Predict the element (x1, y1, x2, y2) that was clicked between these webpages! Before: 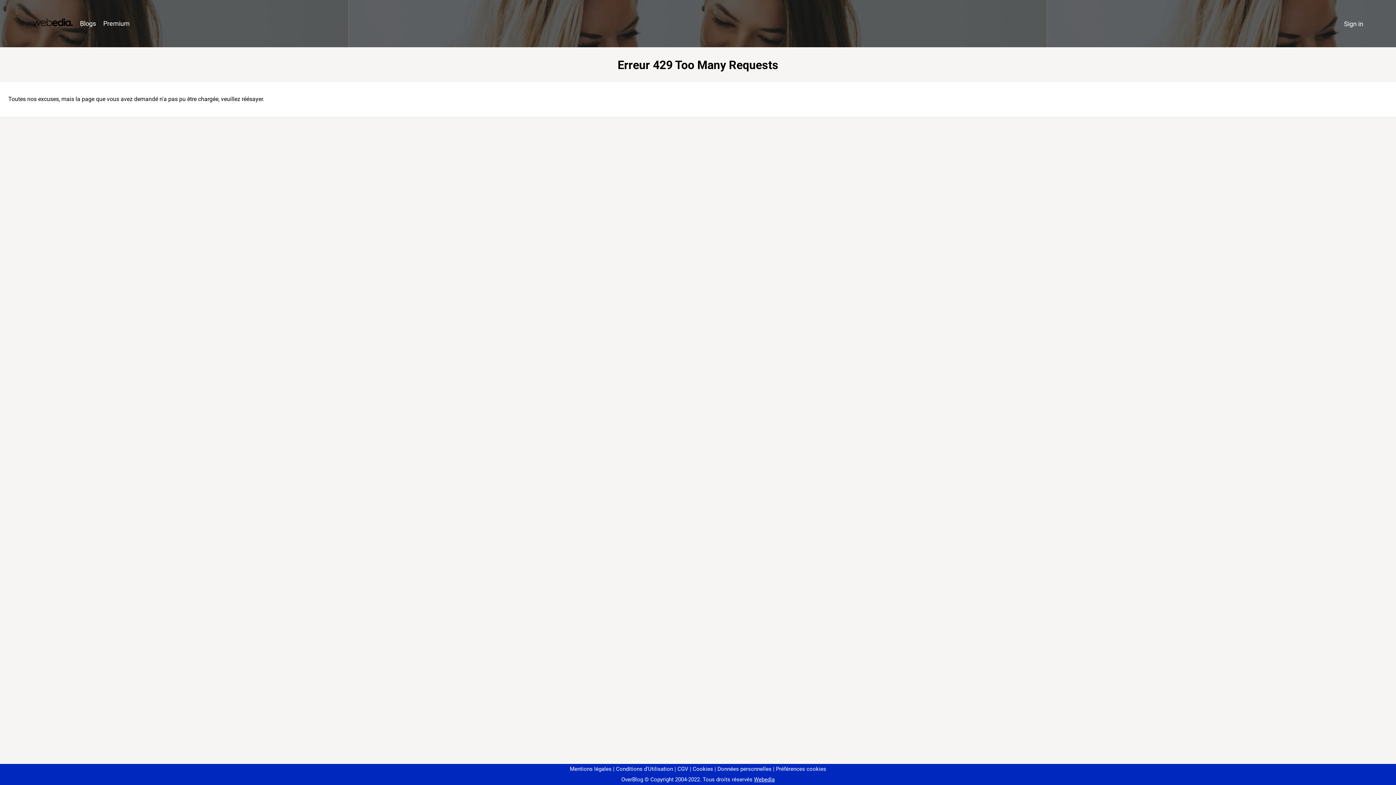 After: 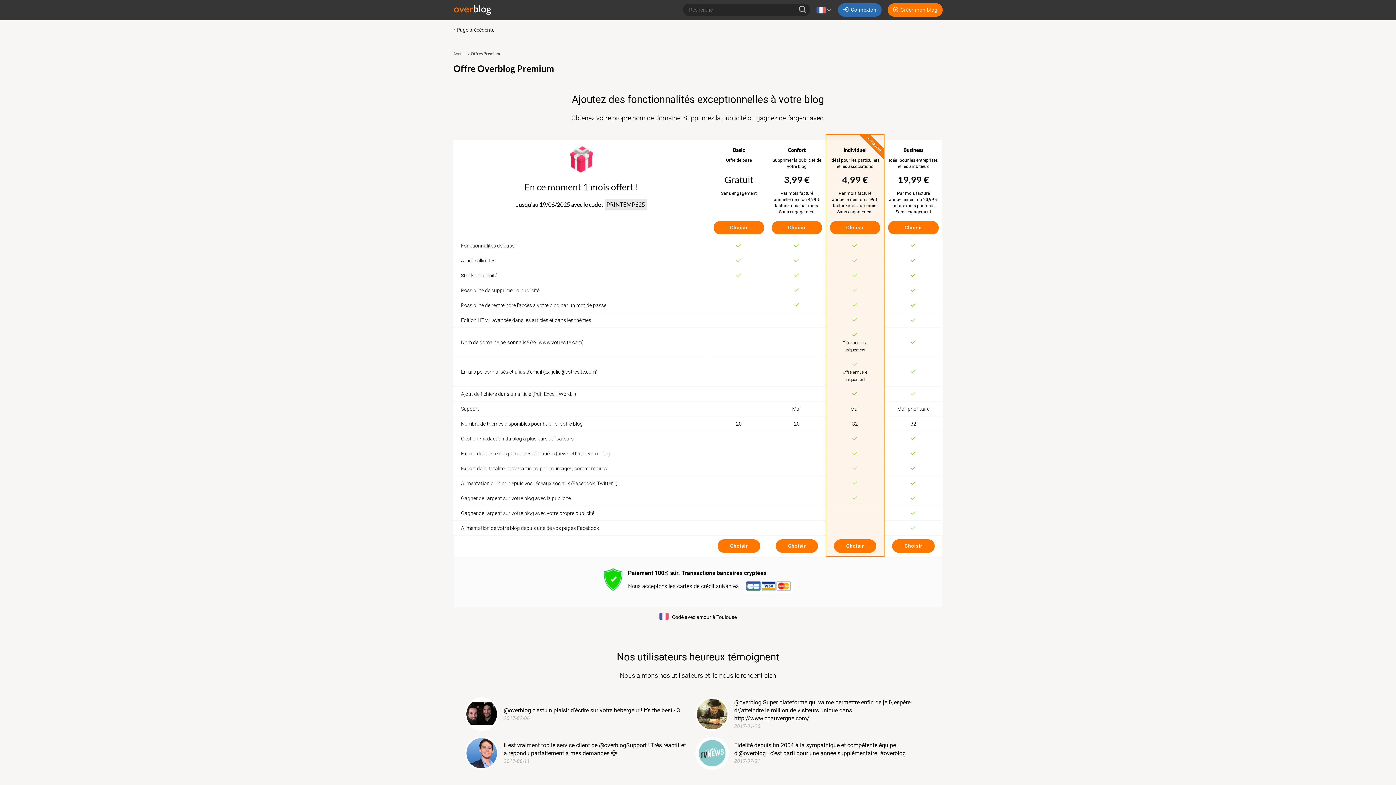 Action: bbox: (99, 16, 133, 31) label: Premium